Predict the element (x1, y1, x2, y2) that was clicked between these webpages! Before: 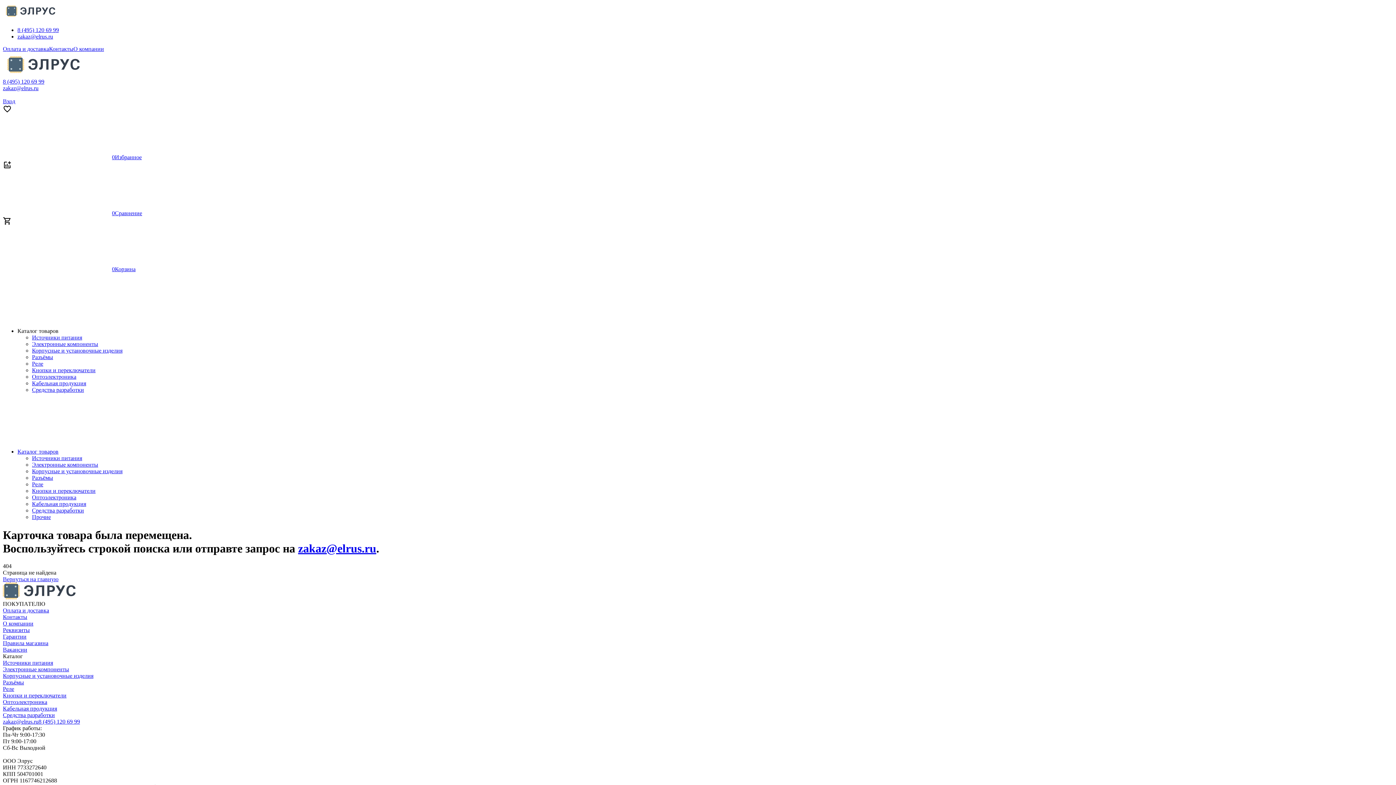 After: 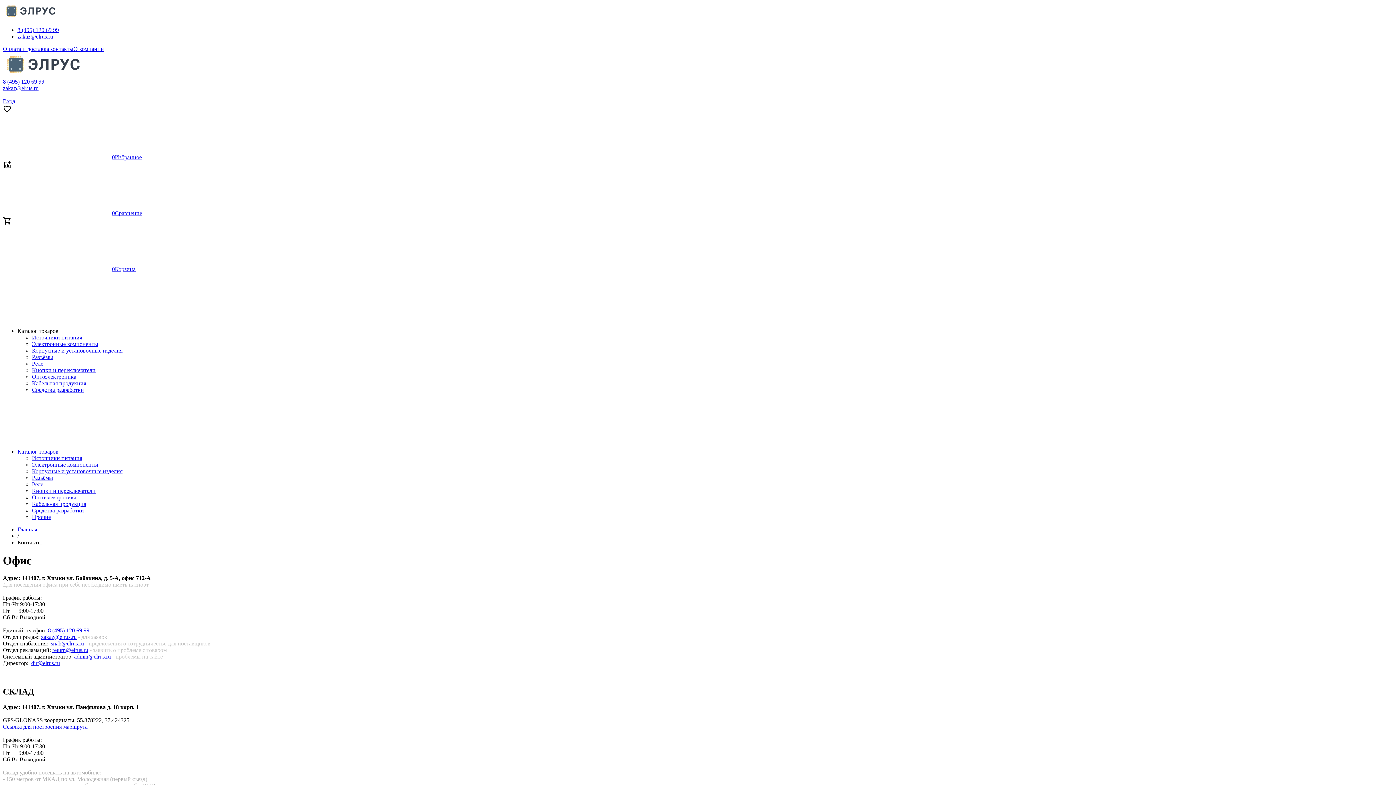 Action: label: Контакты bbox: (2, 614, 27, 620)